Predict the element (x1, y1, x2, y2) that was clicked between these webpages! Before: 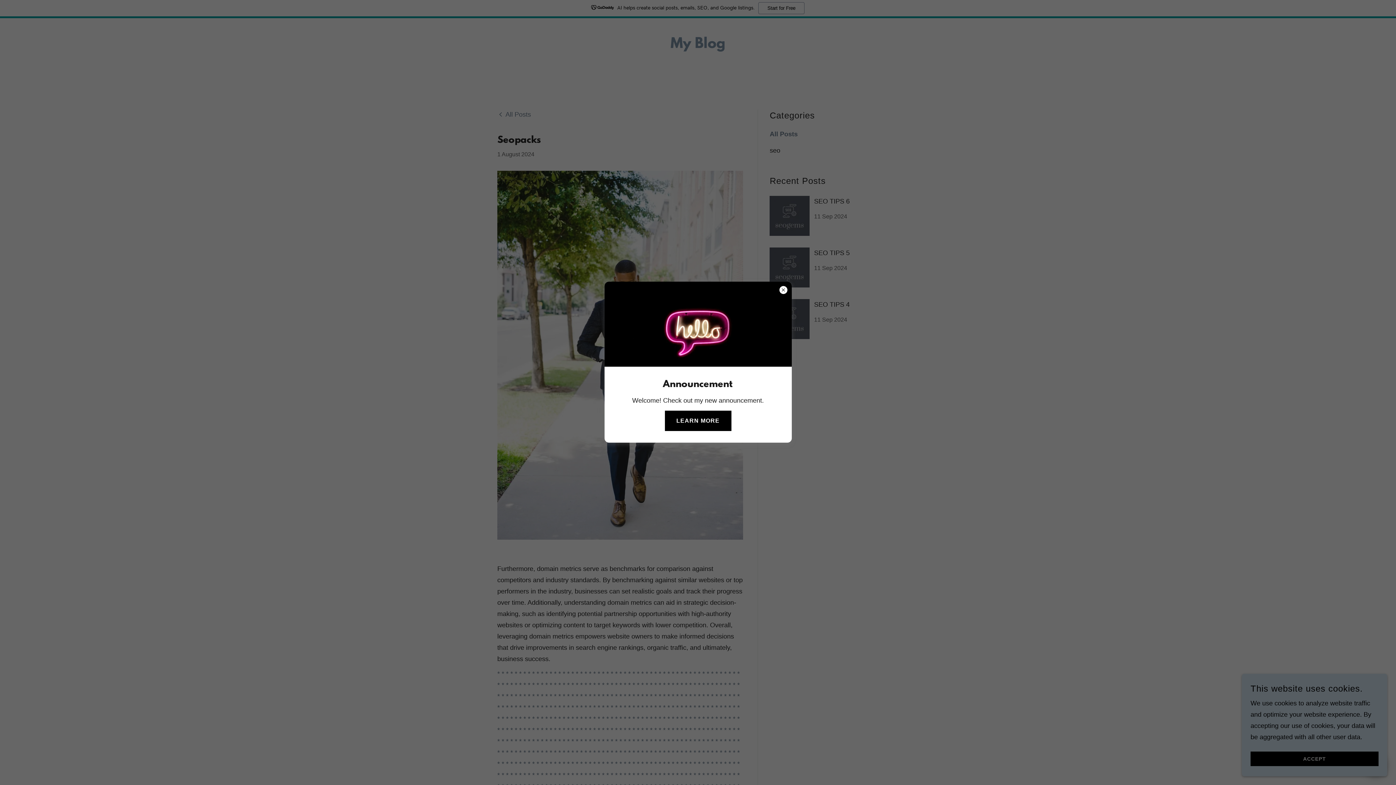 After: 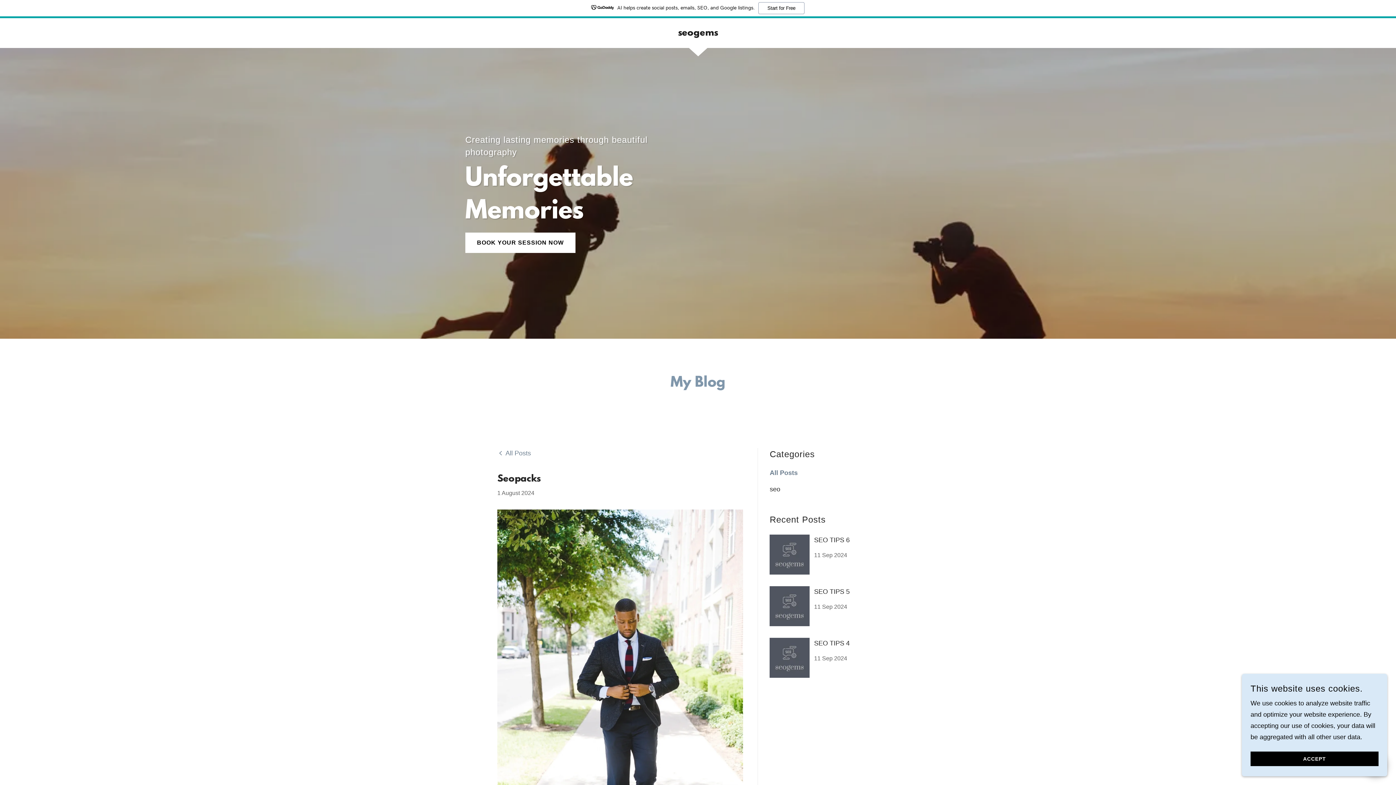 Action: bbox: (664, 410, 731, 431) label: LEARN MORE